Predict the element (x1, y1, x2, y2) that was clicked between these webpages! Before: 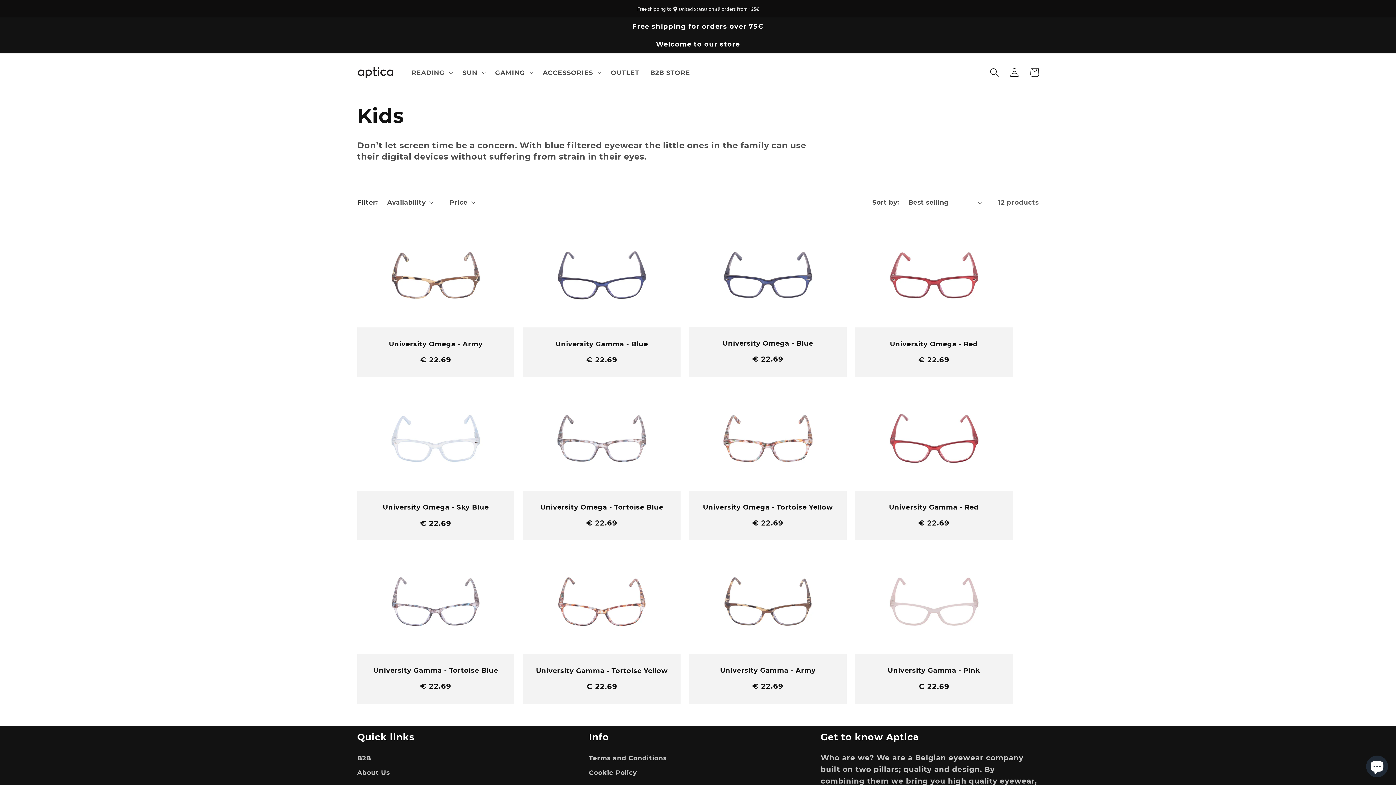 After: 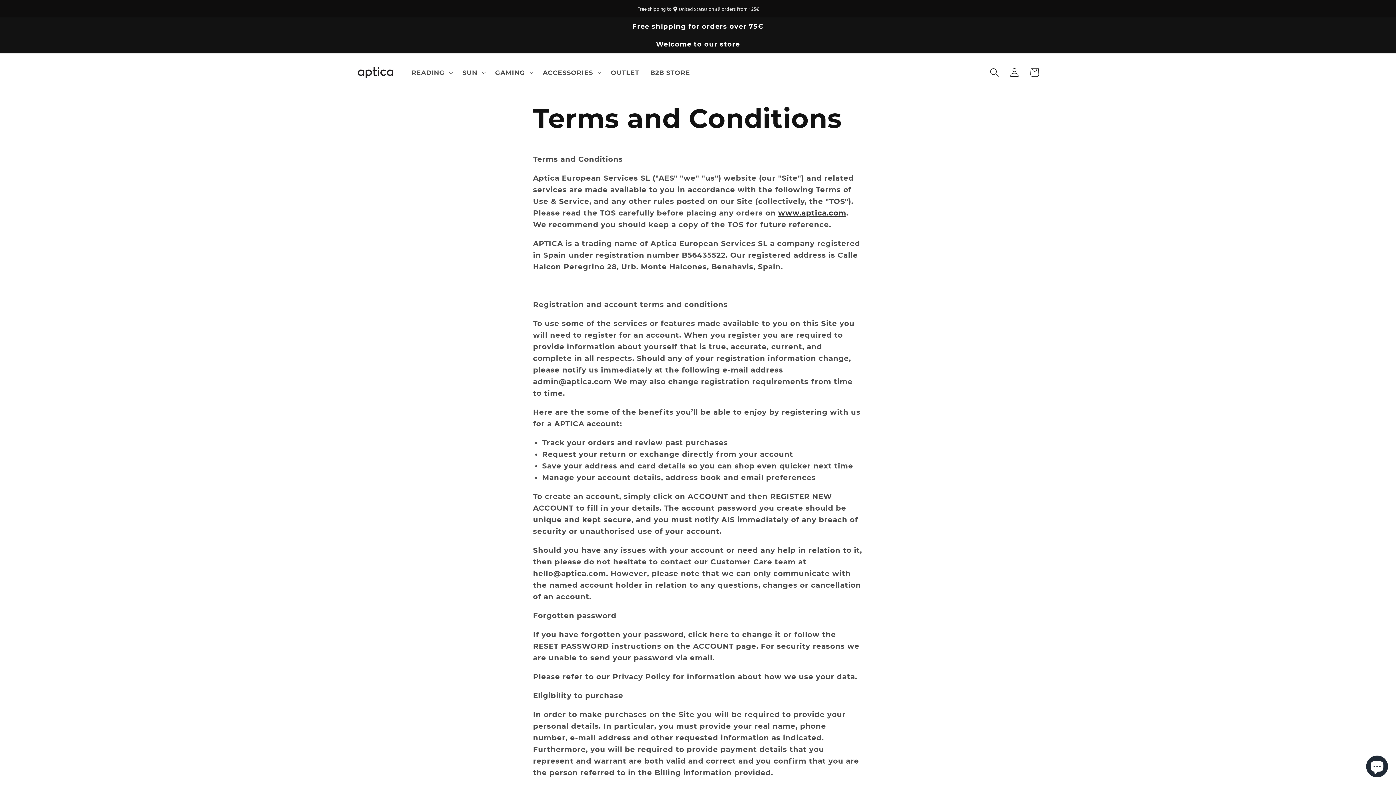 Action: label: Terms and Conditions bbox: (589, 753, 666, 765)